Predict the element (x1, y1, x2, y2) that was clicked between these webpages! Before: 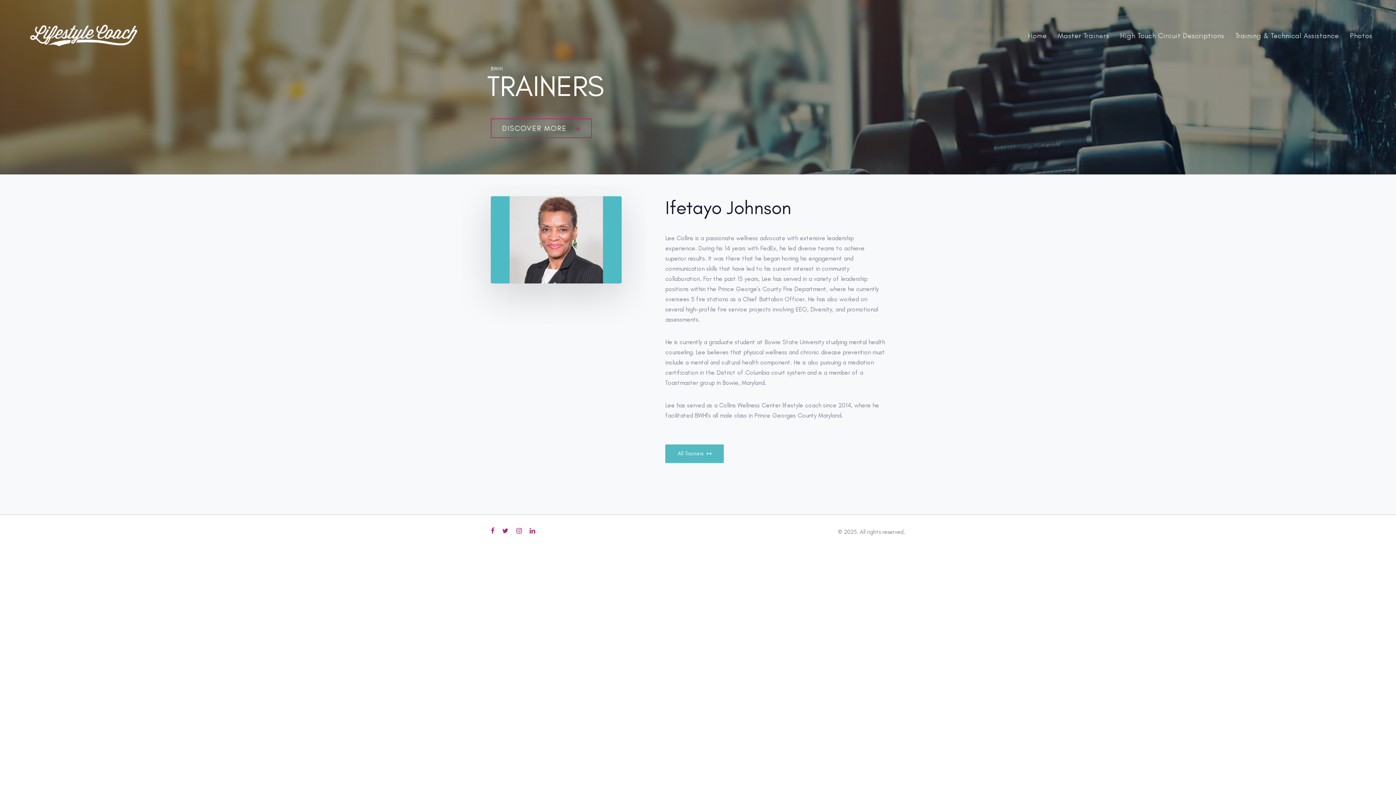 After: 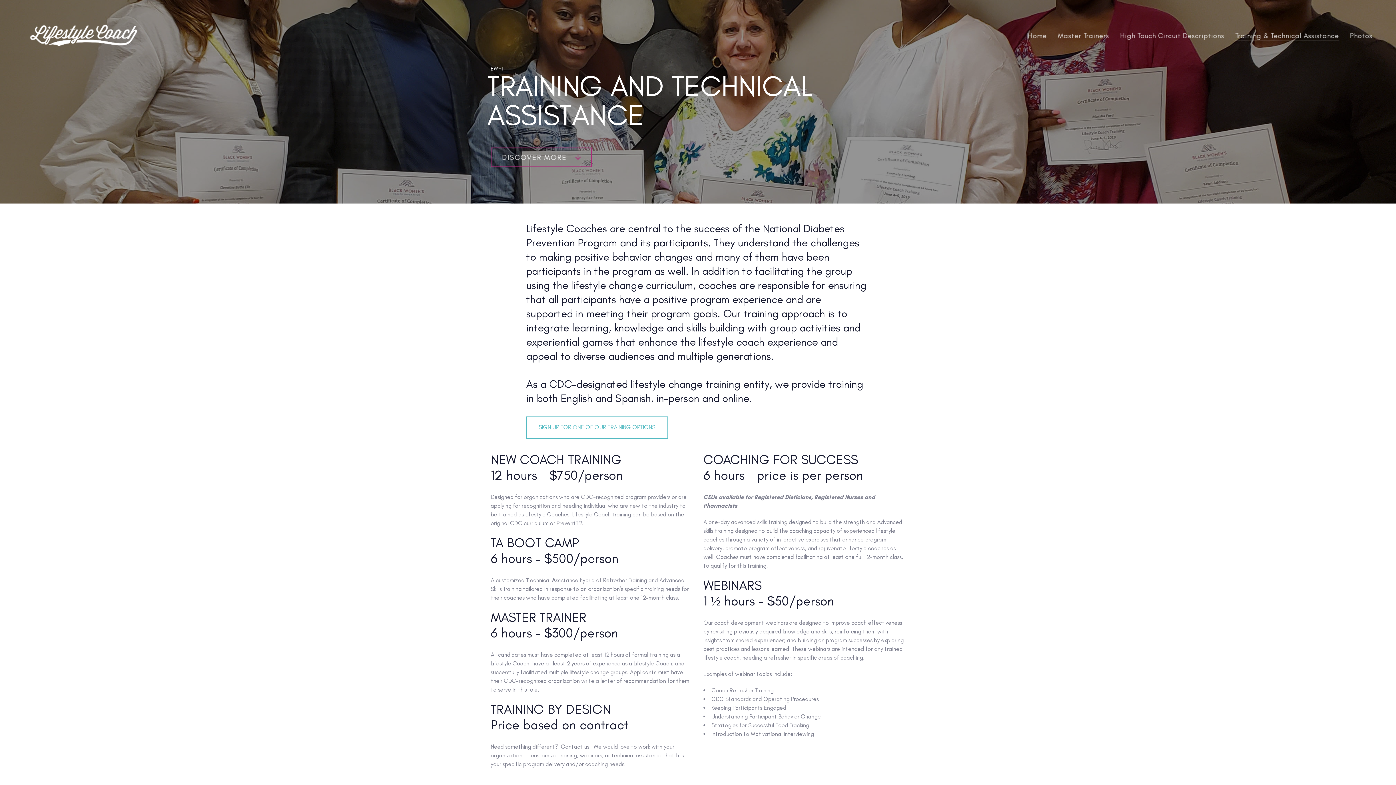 Action: bbox: (1230, 0, 1344, 70) label: Training & Technical Assistance